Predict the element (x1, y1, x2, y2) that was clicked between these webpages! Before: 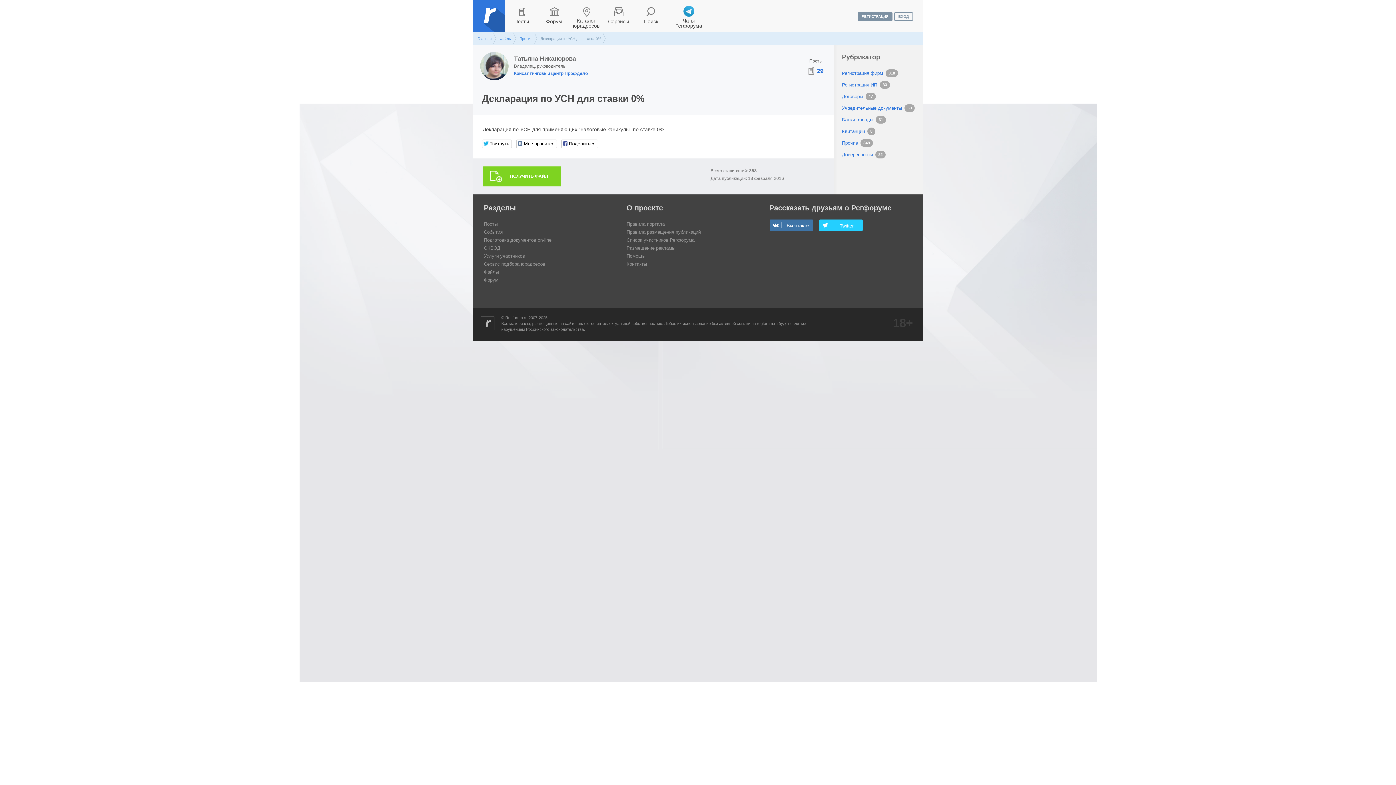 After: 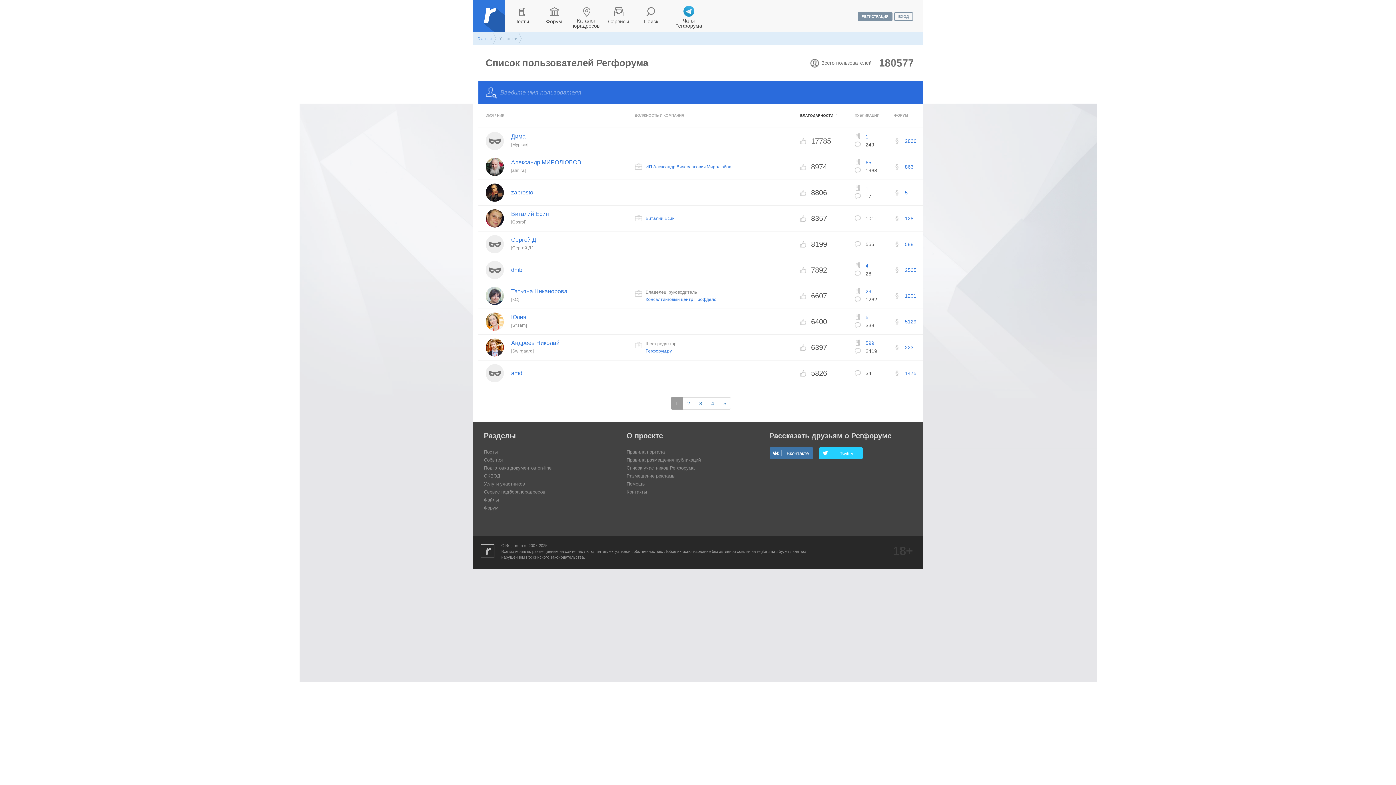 Action: bbox: (626, 237, 694, 242) label: Список участников Регфорума